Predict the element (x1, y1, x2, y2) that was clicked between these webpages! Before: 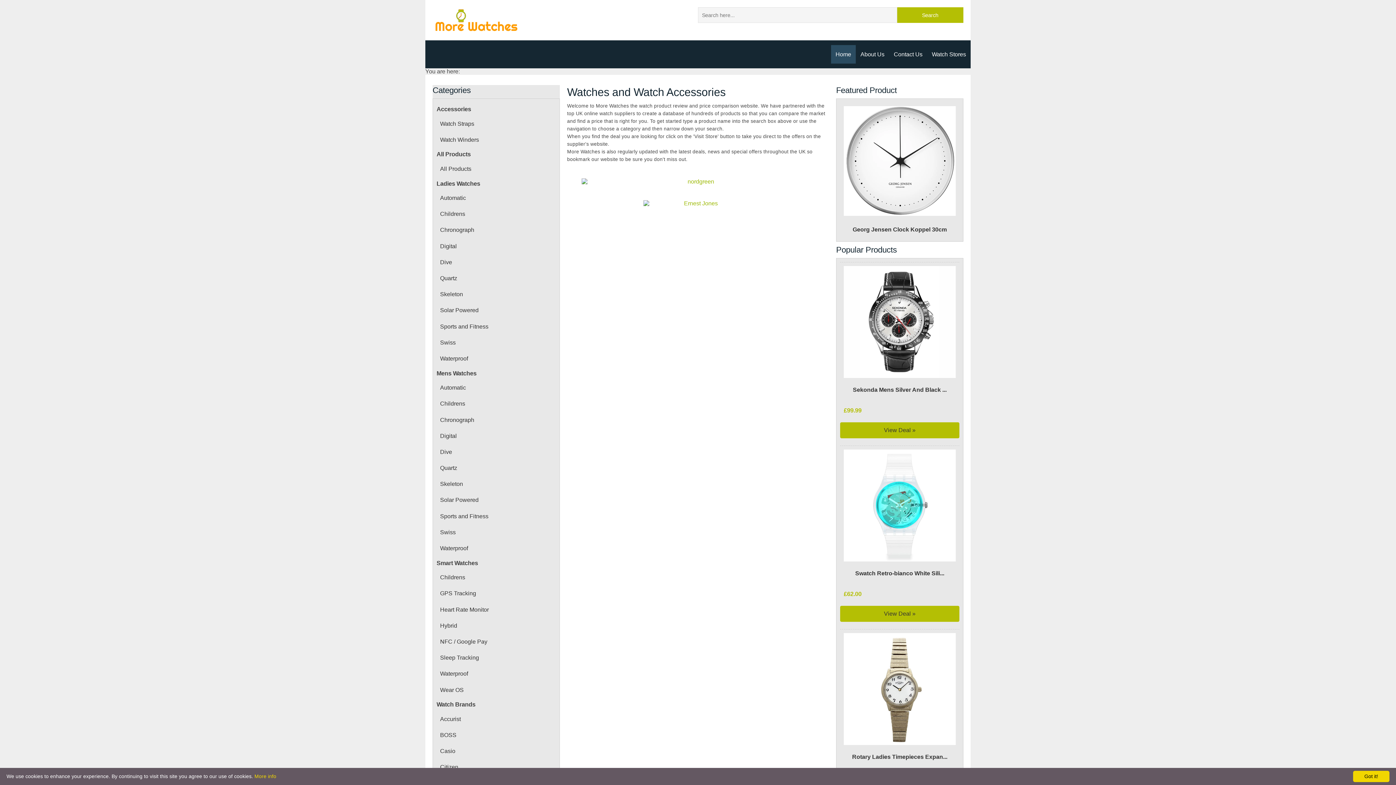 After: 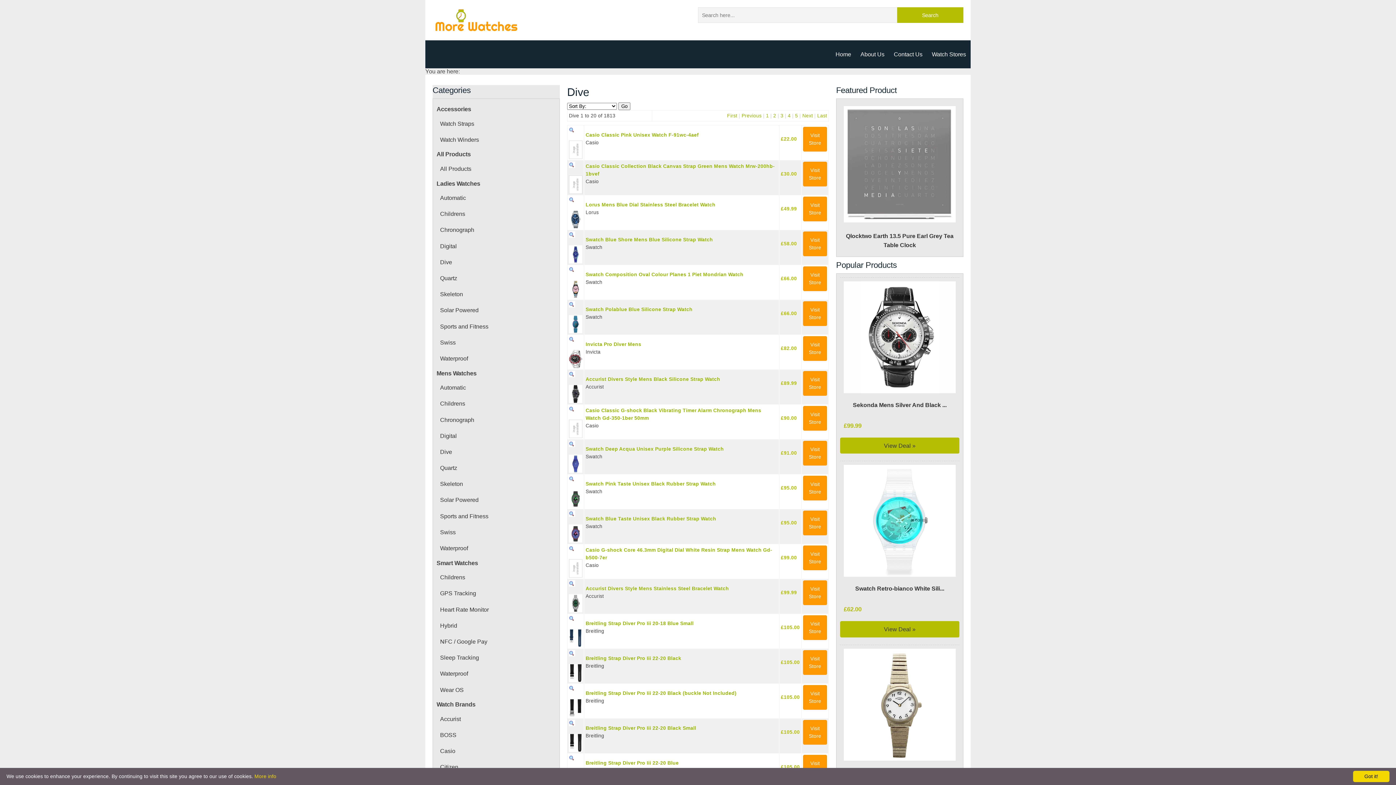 Action: bbox: (436, 444, 556, 460) label: Dive